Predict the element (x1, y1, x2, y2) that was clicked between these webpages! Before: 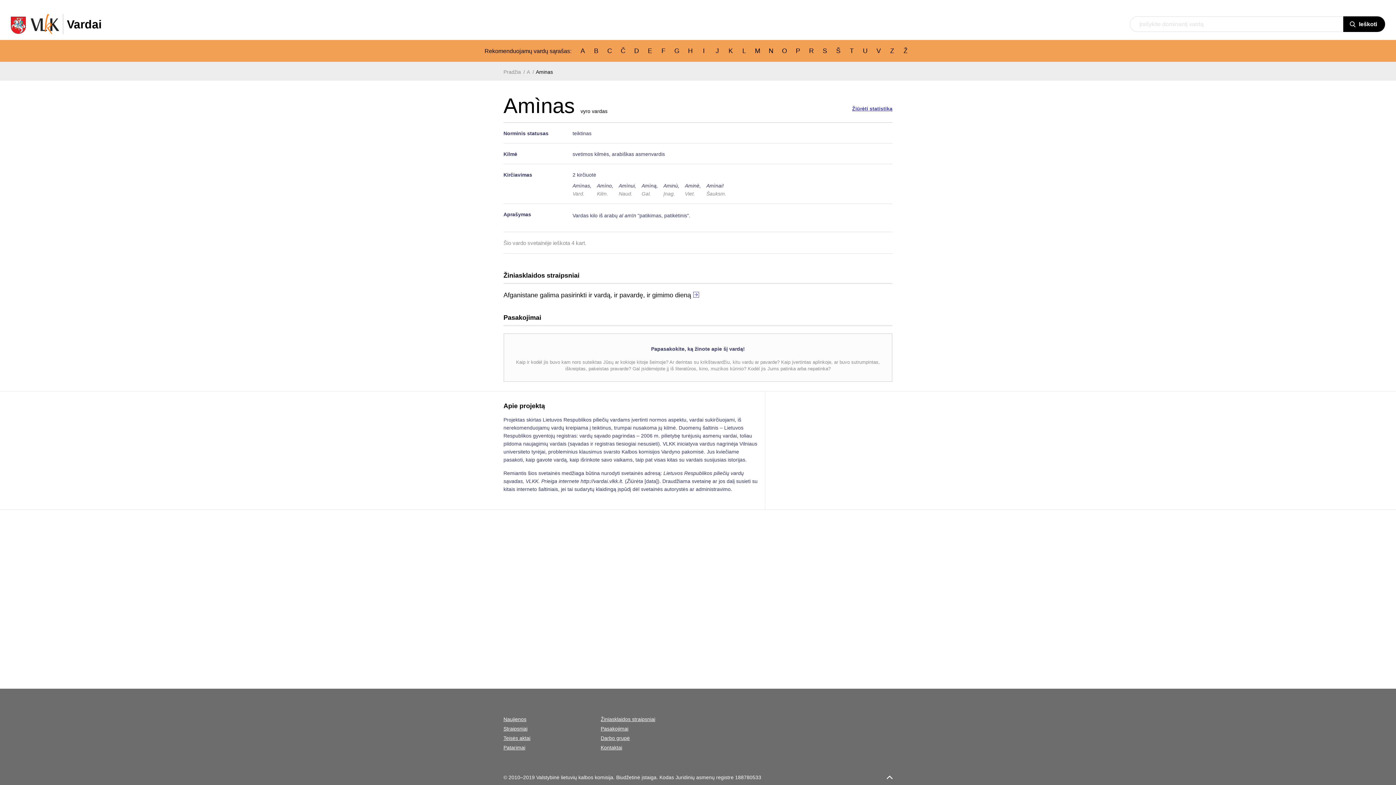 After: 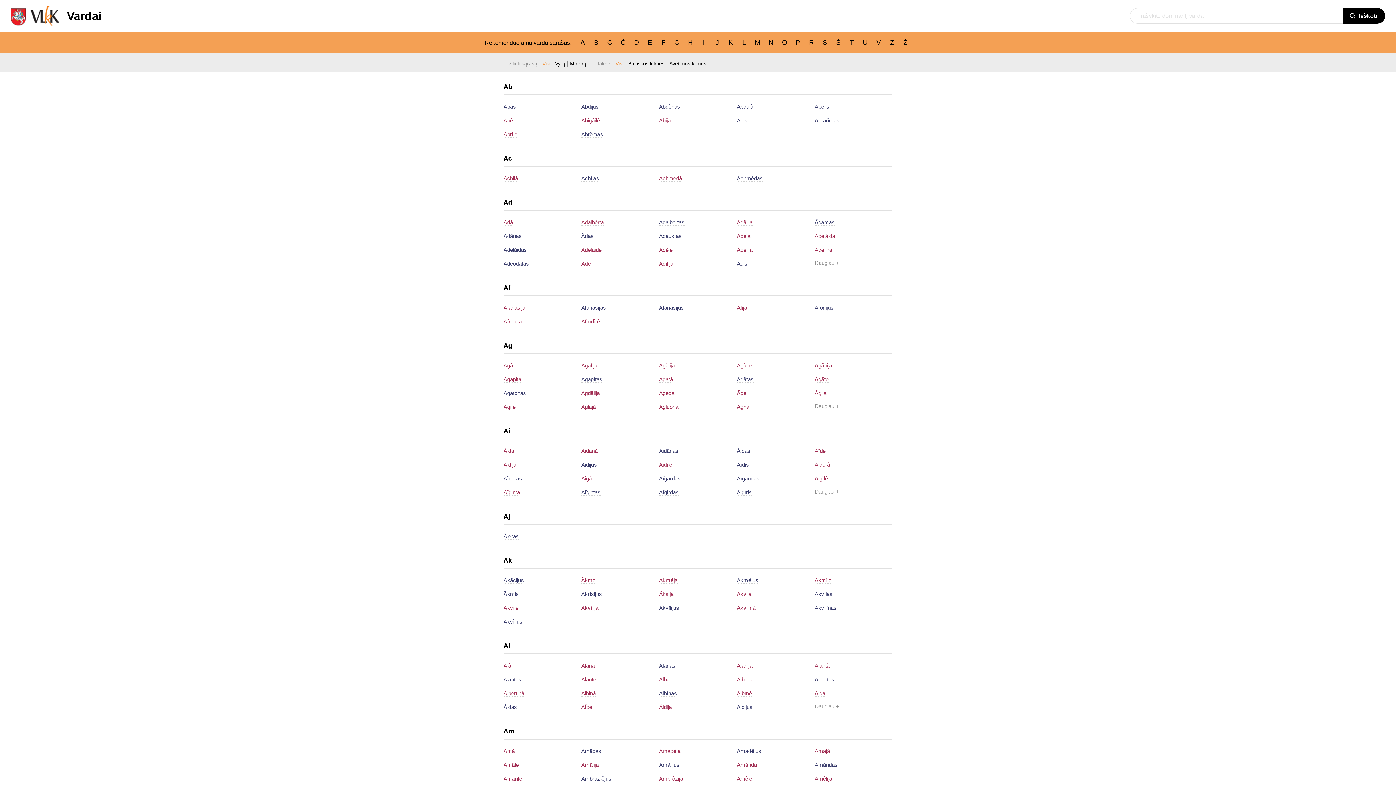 Action: label: A bbox: (526, 69, 530, 74)